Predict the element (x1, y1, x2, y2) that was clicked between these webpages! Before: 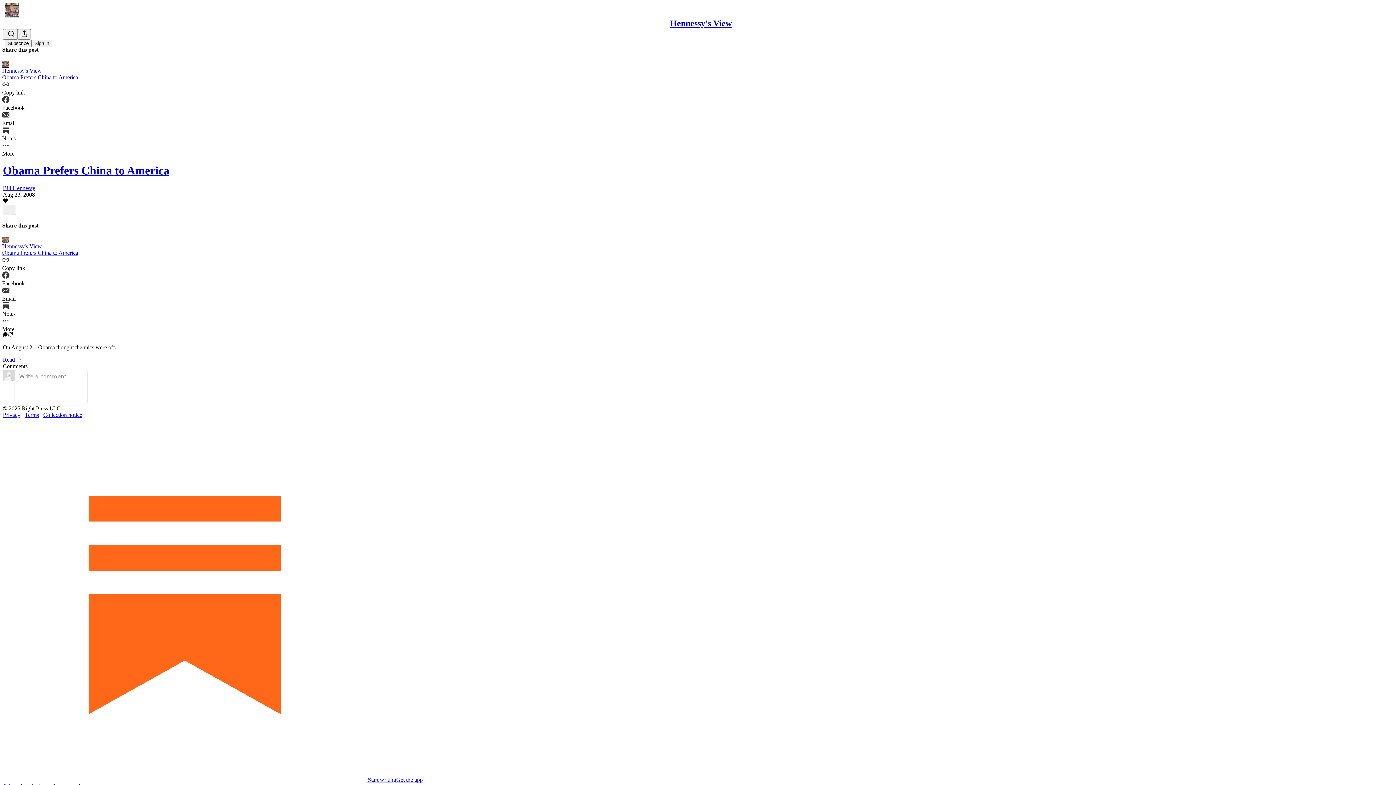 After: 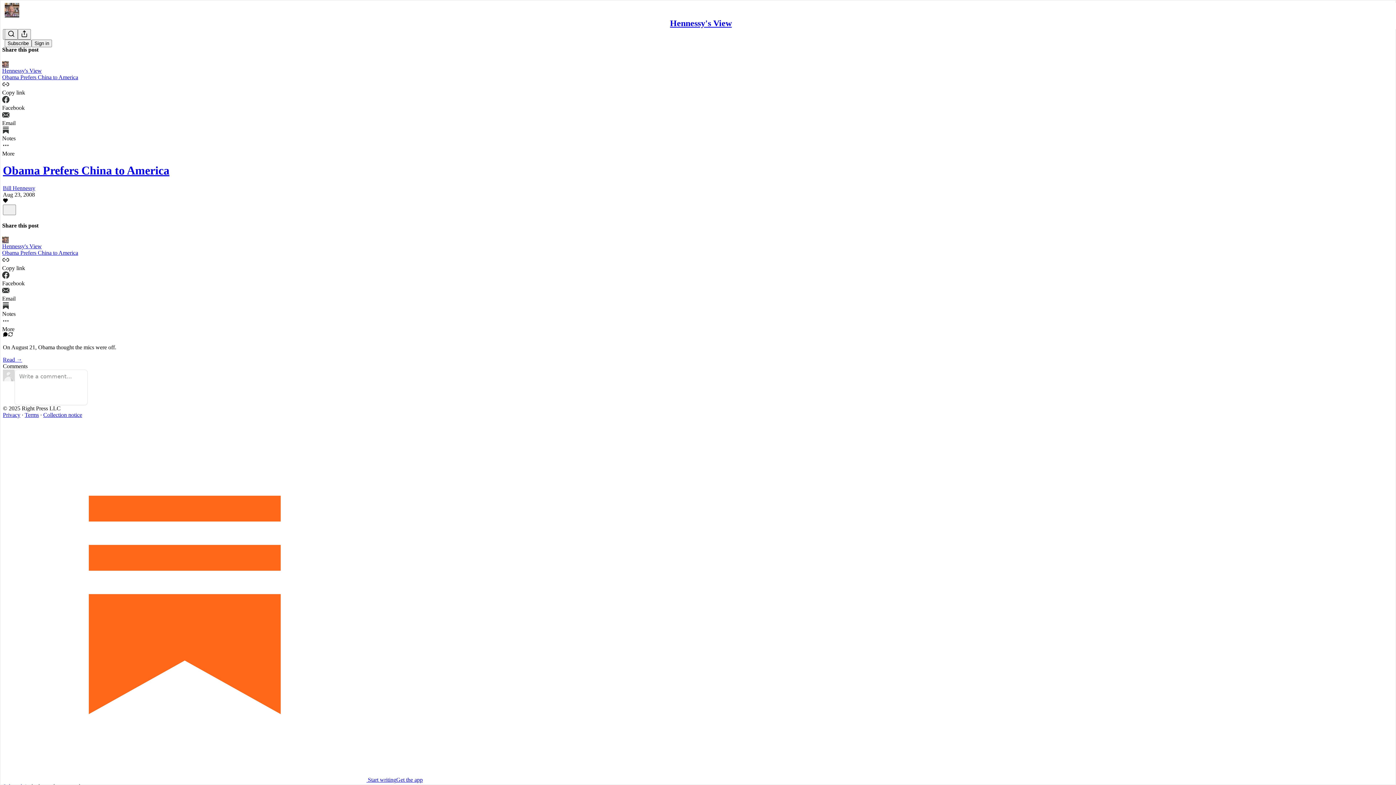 Action: label: Like bbox: (2, 198, 8, 204)